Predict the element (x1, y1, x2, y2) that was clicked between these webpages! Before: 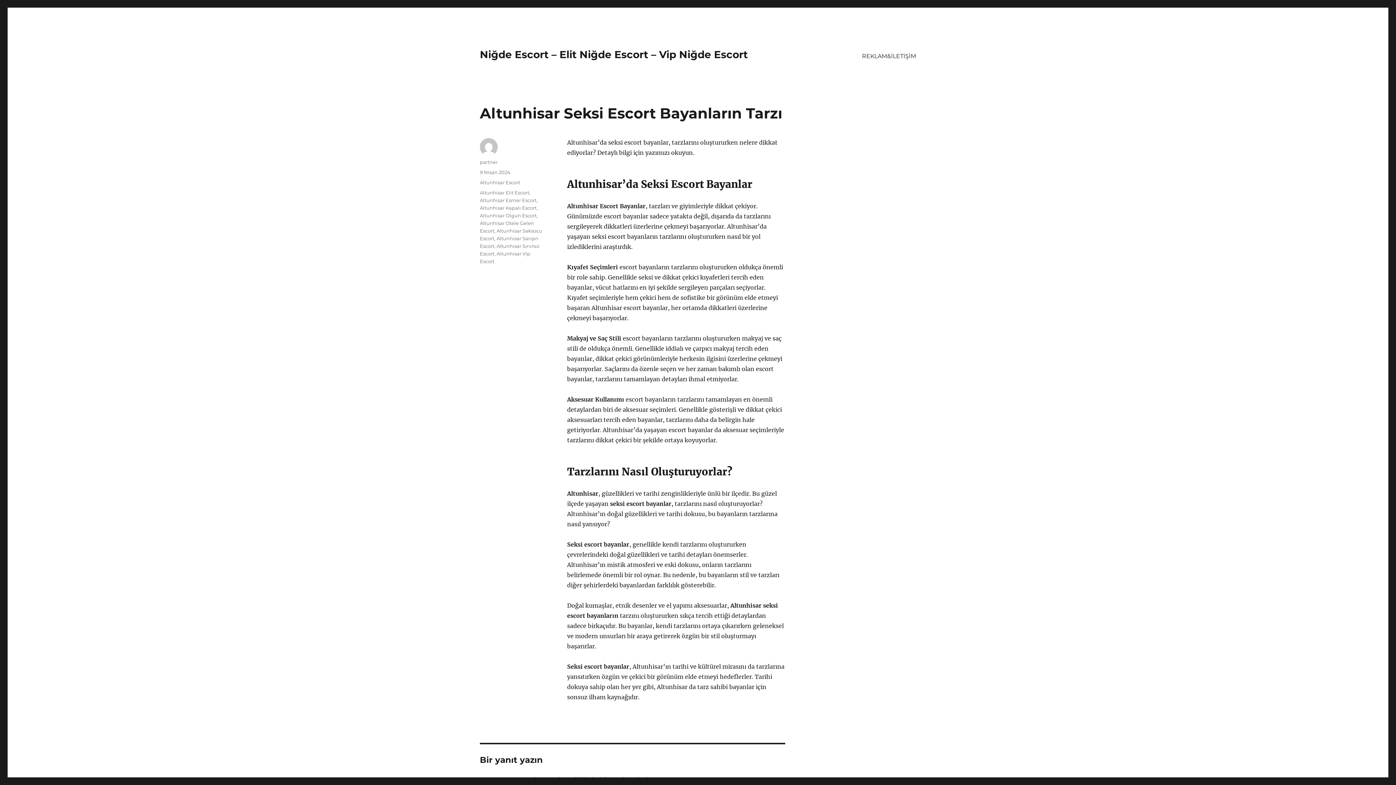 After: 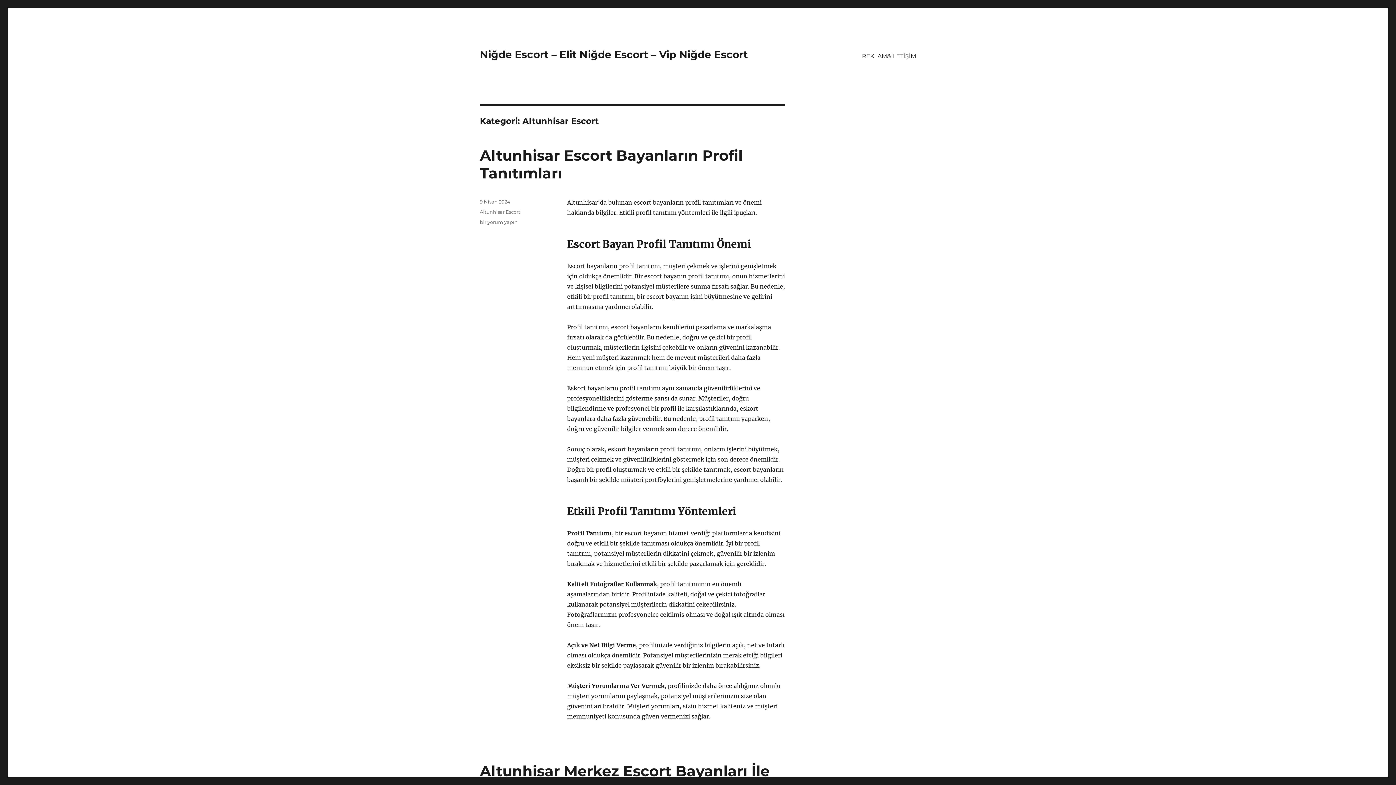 Action: bbox: (480, 179, 520, 185) label: Altunhisar Escort